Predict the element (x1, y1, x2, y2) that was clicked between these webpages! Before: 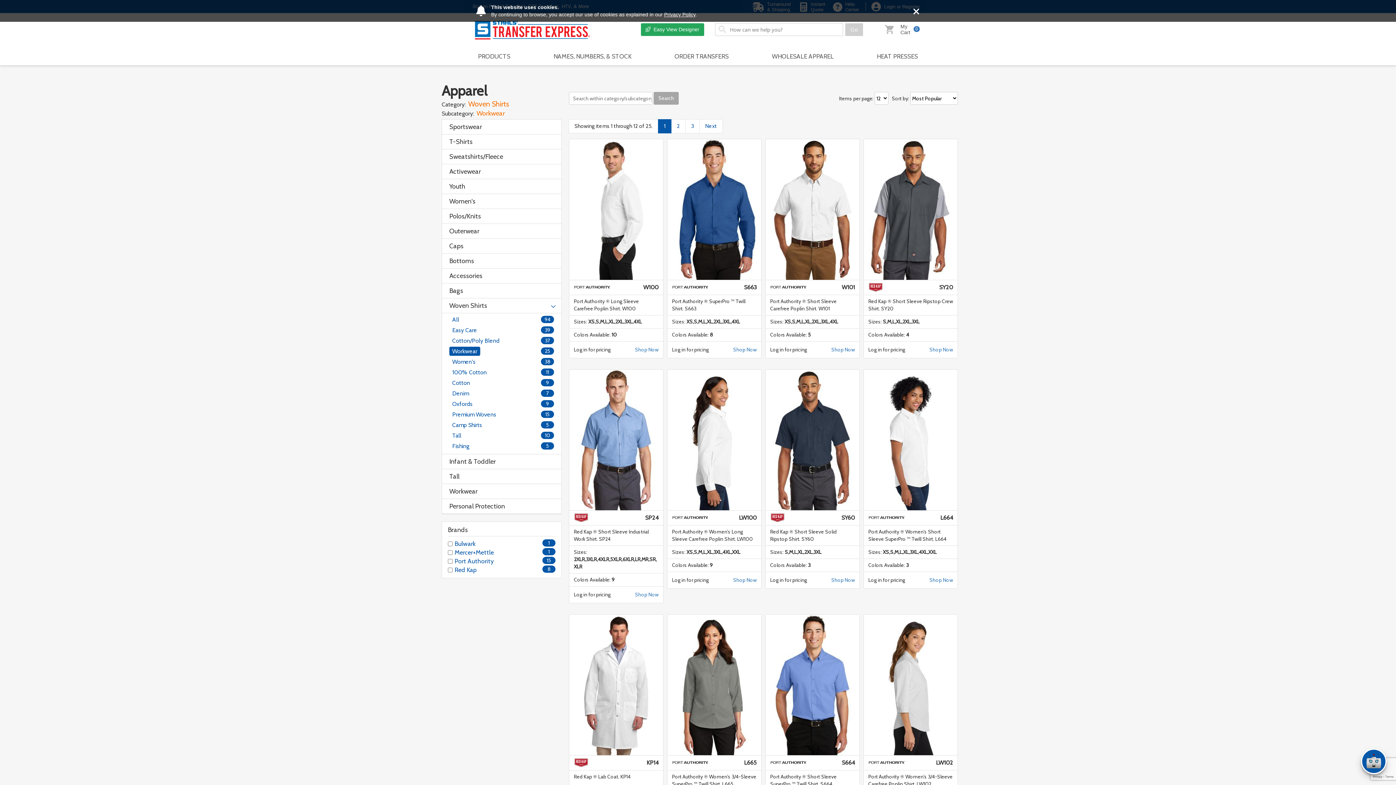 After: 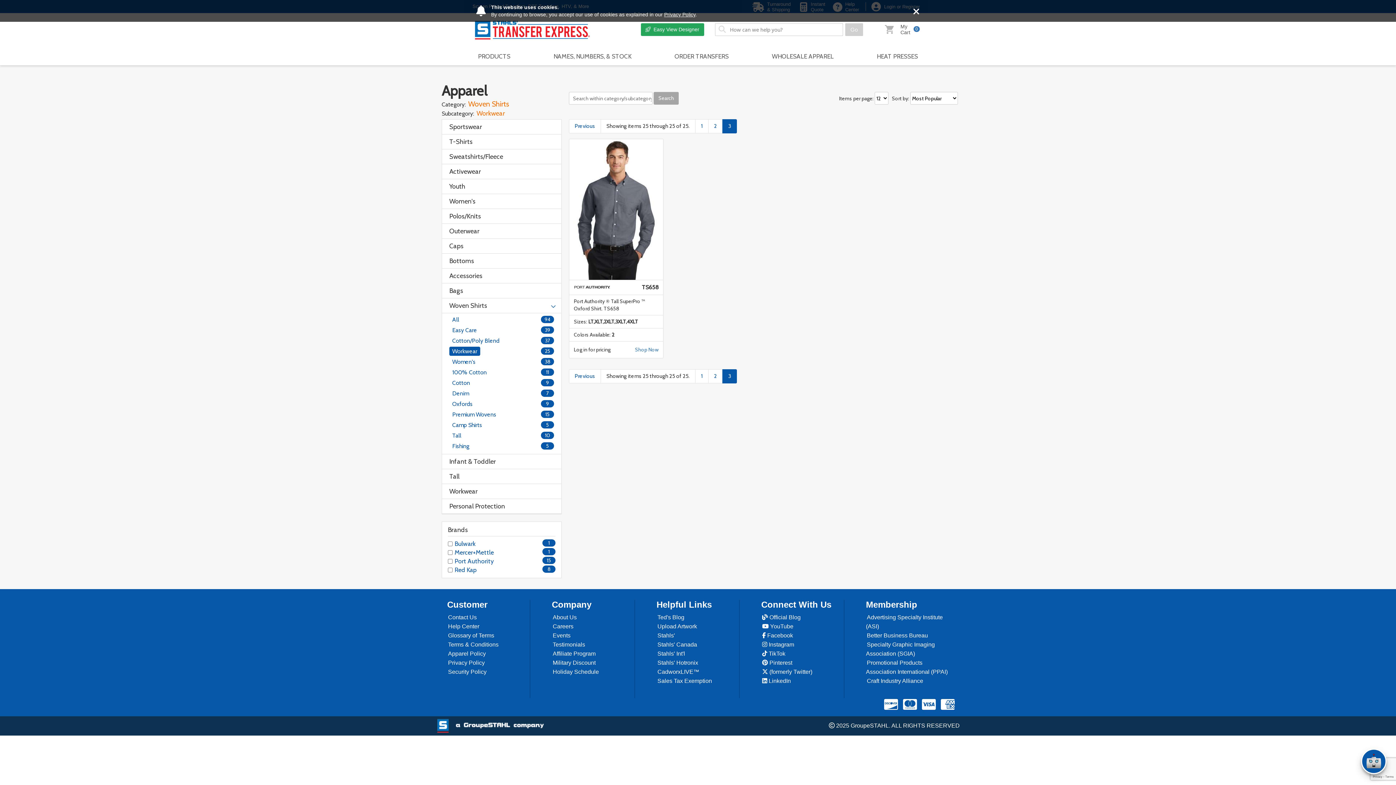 Action: label: 3 bbox: (685, 119, 700, 133)